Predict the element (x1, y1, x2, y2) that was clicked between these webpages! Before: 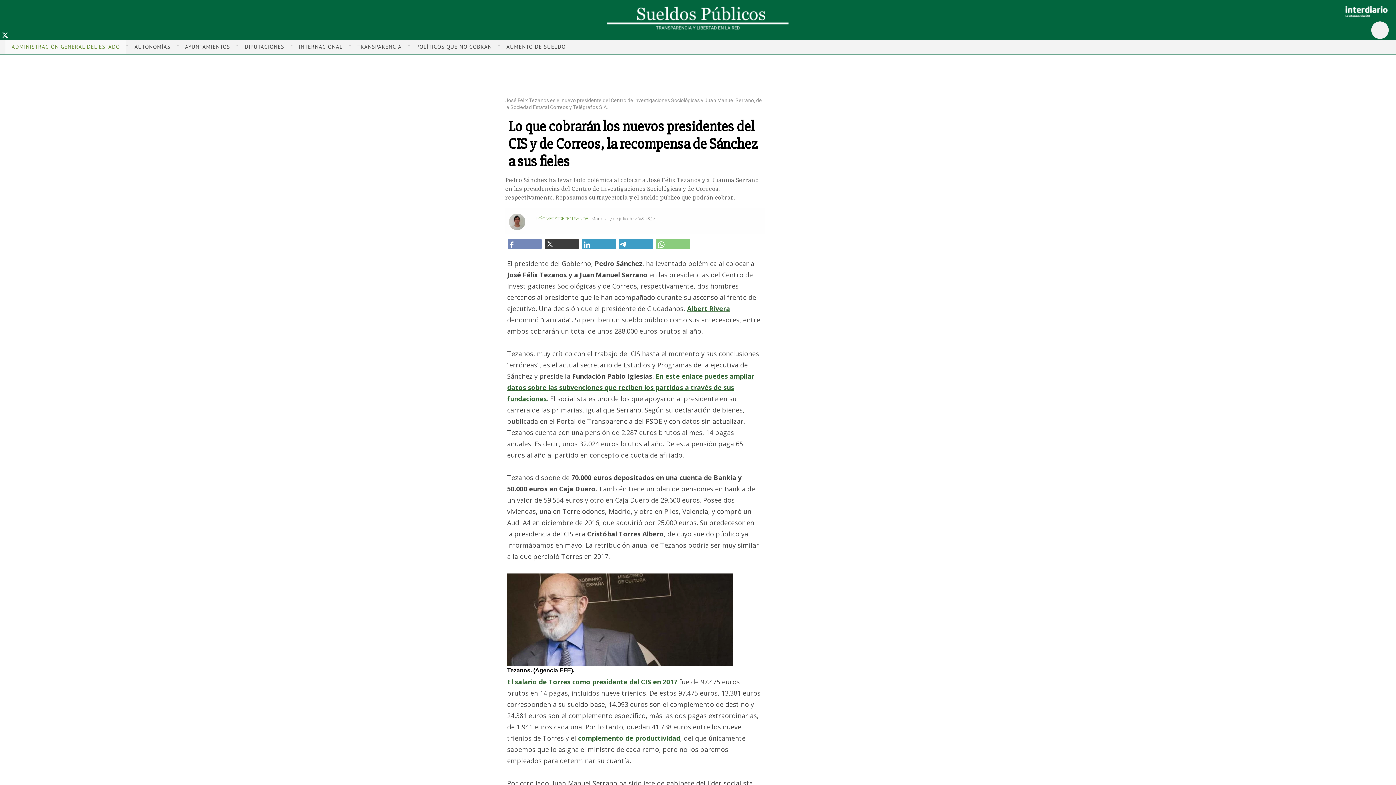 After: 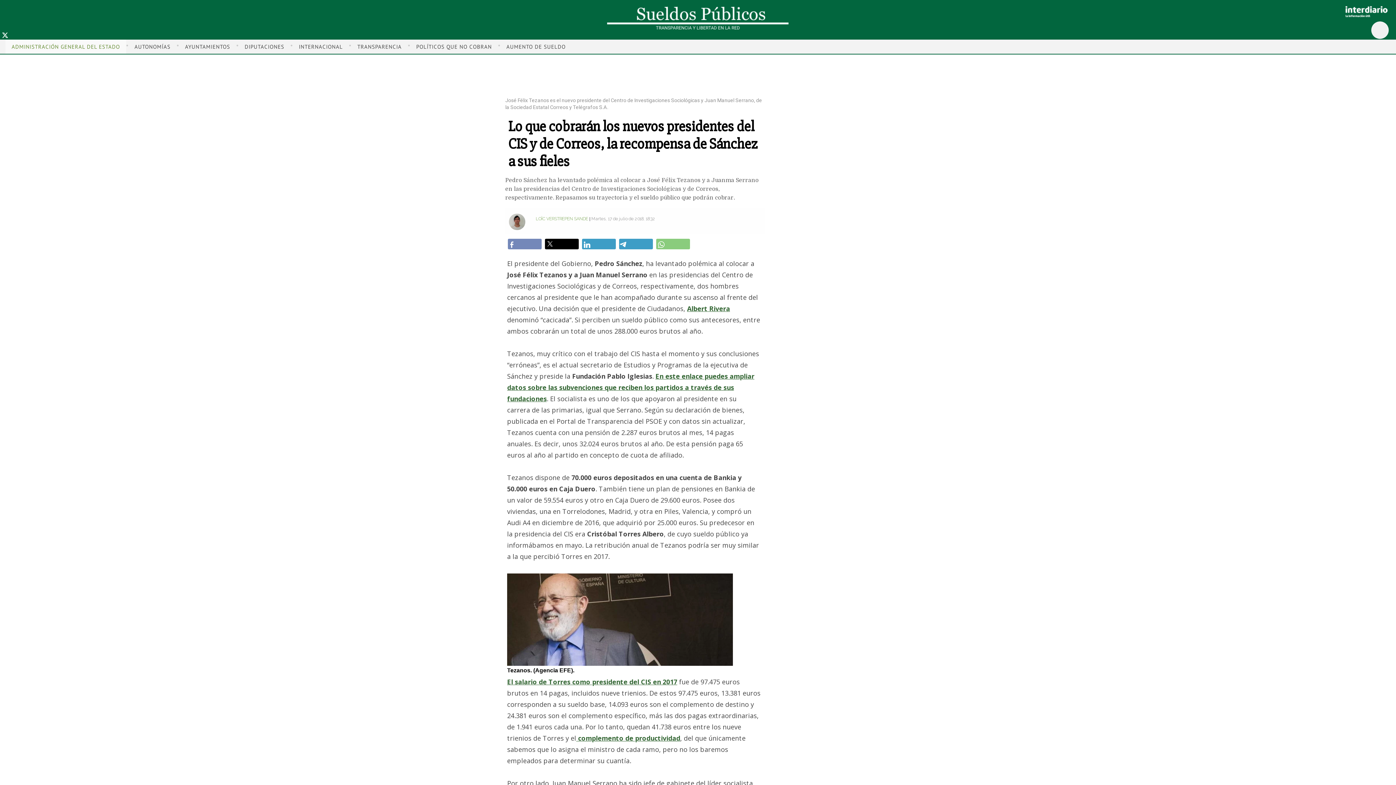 Action: label: Compartir por Twitter bbox: (545, 238, 578, 249)